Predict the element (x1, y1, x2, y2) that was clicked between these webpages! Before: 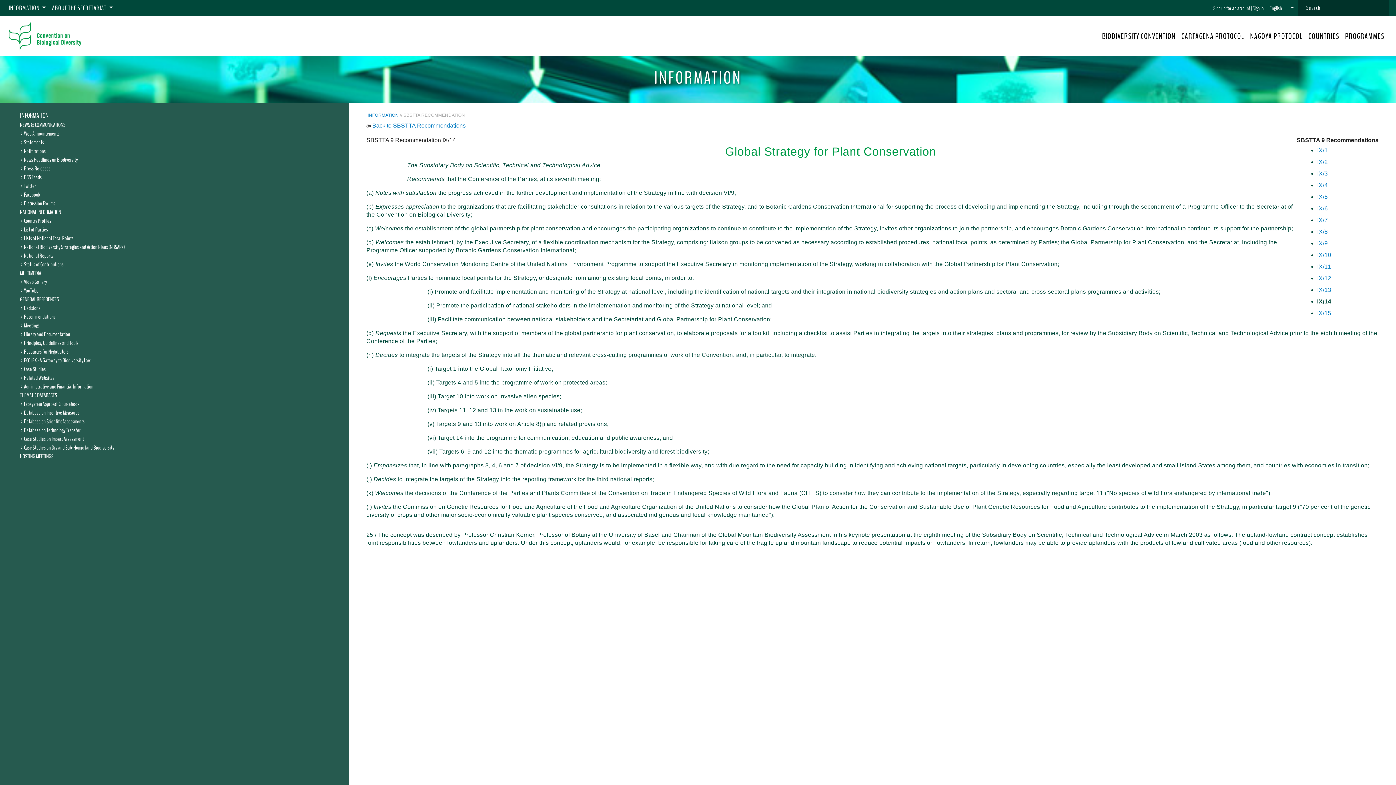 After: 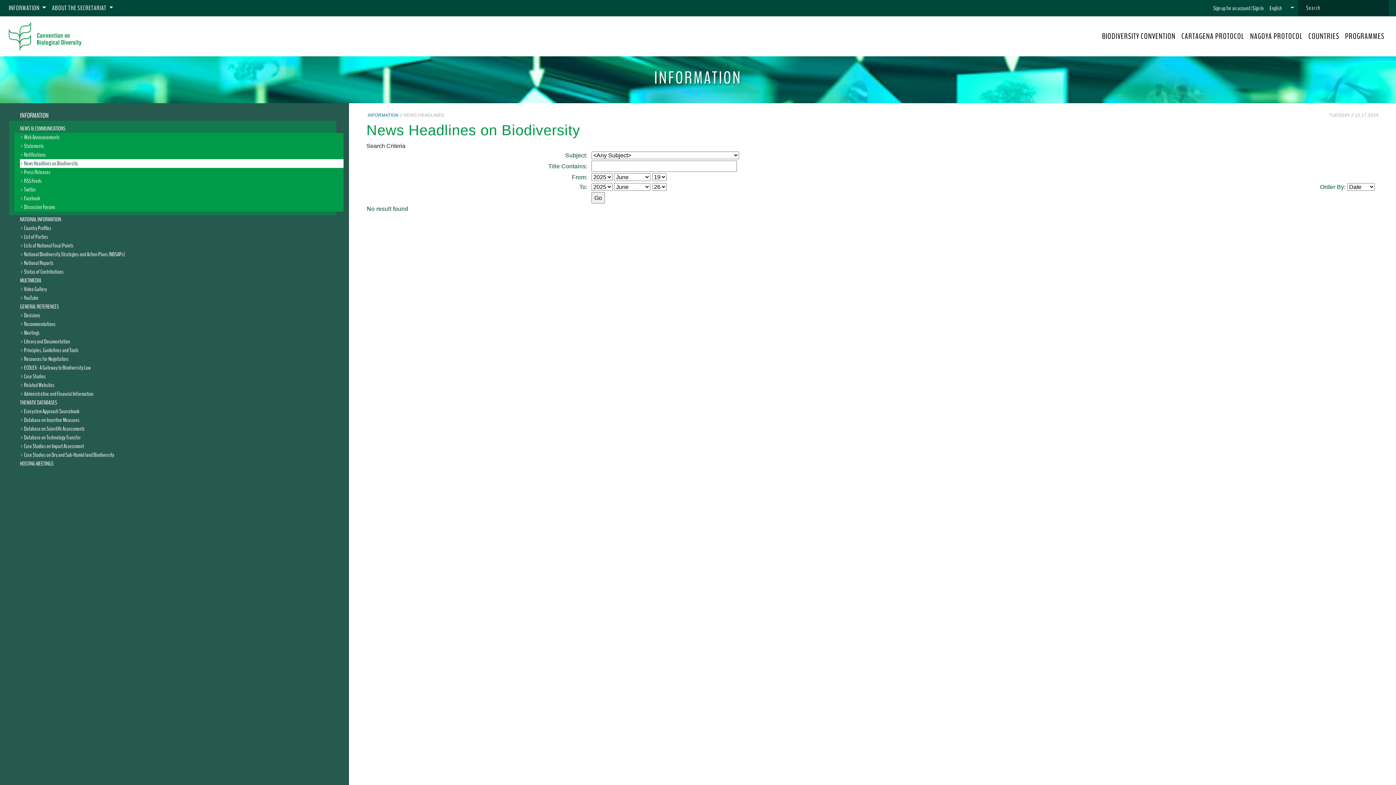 Action: bbox: (20, 156, 77, 164) label: News Headlines on Biodiversity